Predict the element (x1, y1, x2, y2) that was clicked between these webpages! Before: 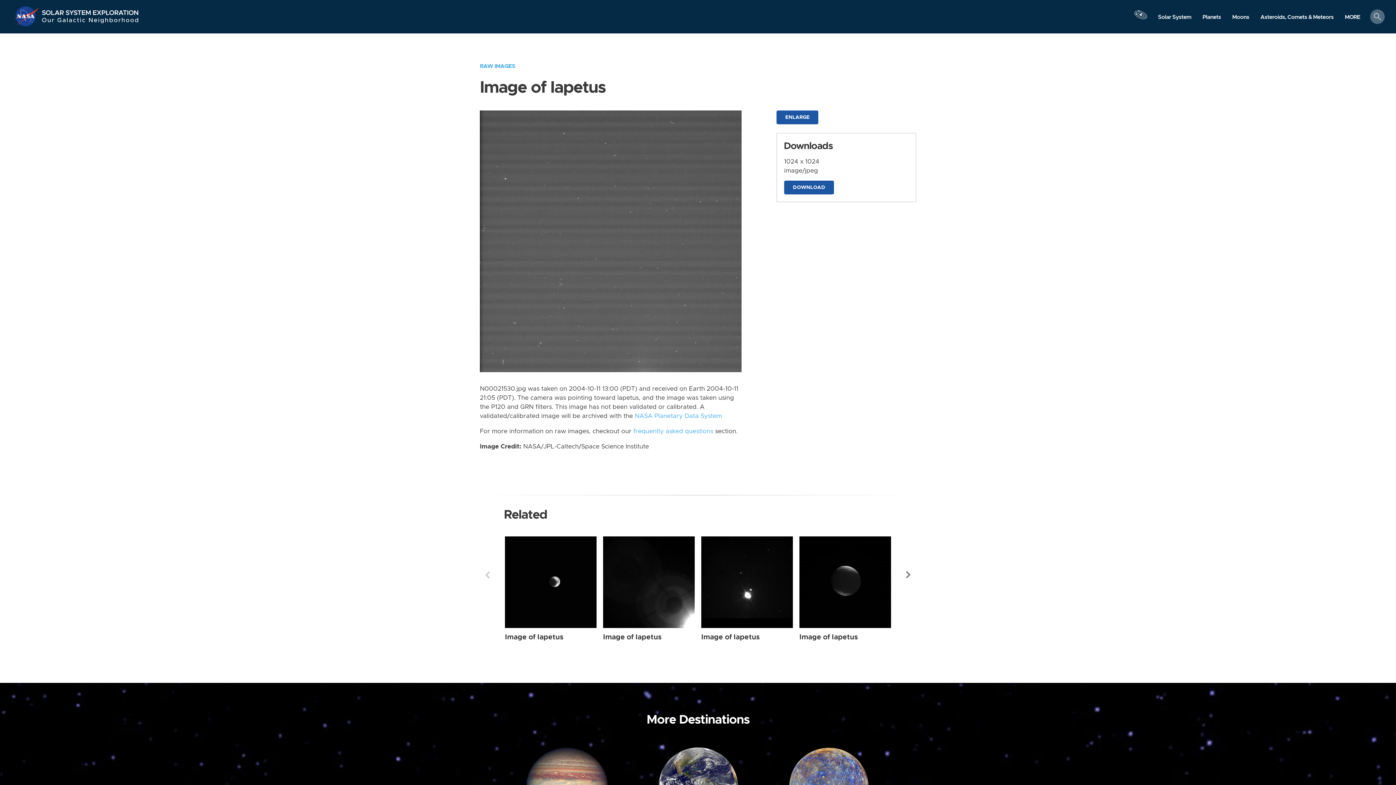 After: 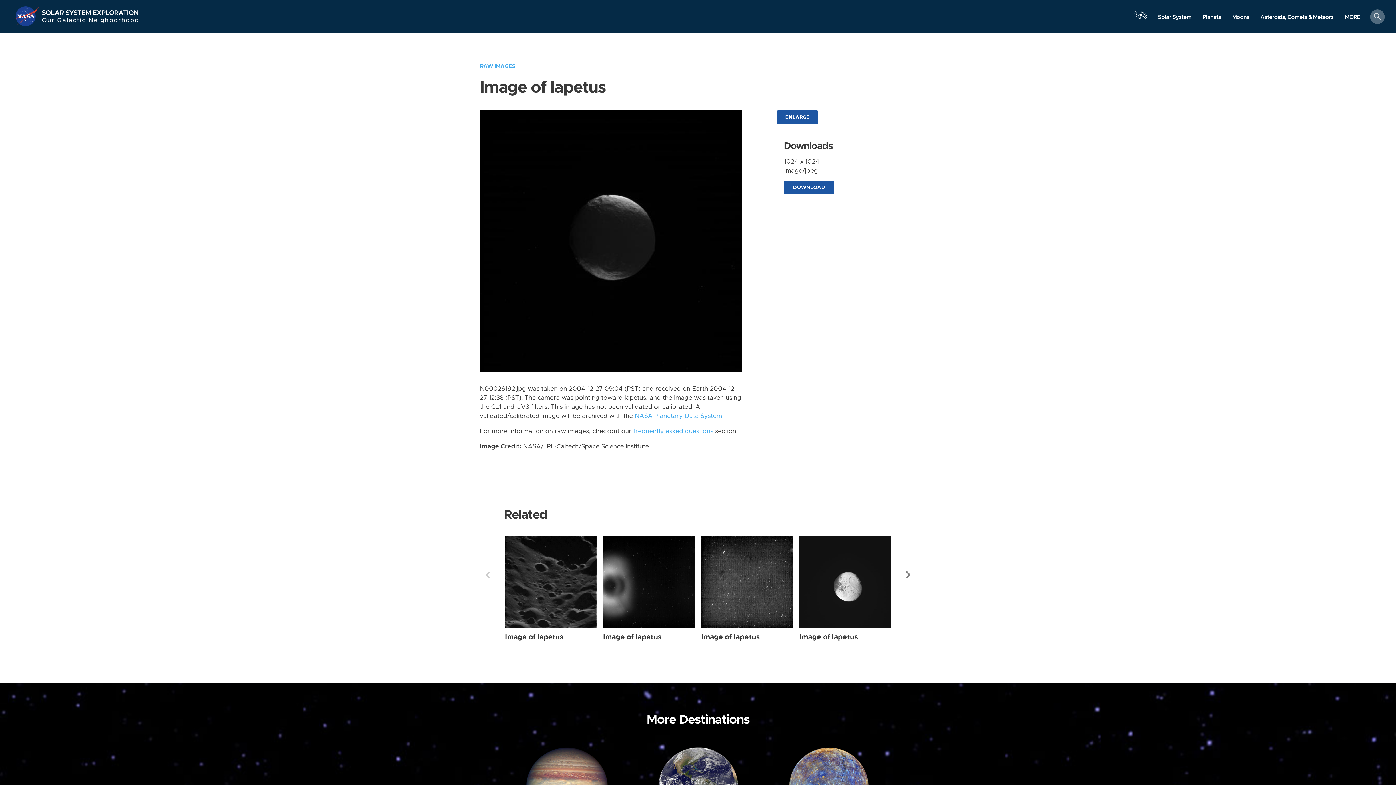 Action: label: Iapetus from Narrow Angle taken on Monday, Dec 27 2004 bbox: (799, 536, 891, 628)